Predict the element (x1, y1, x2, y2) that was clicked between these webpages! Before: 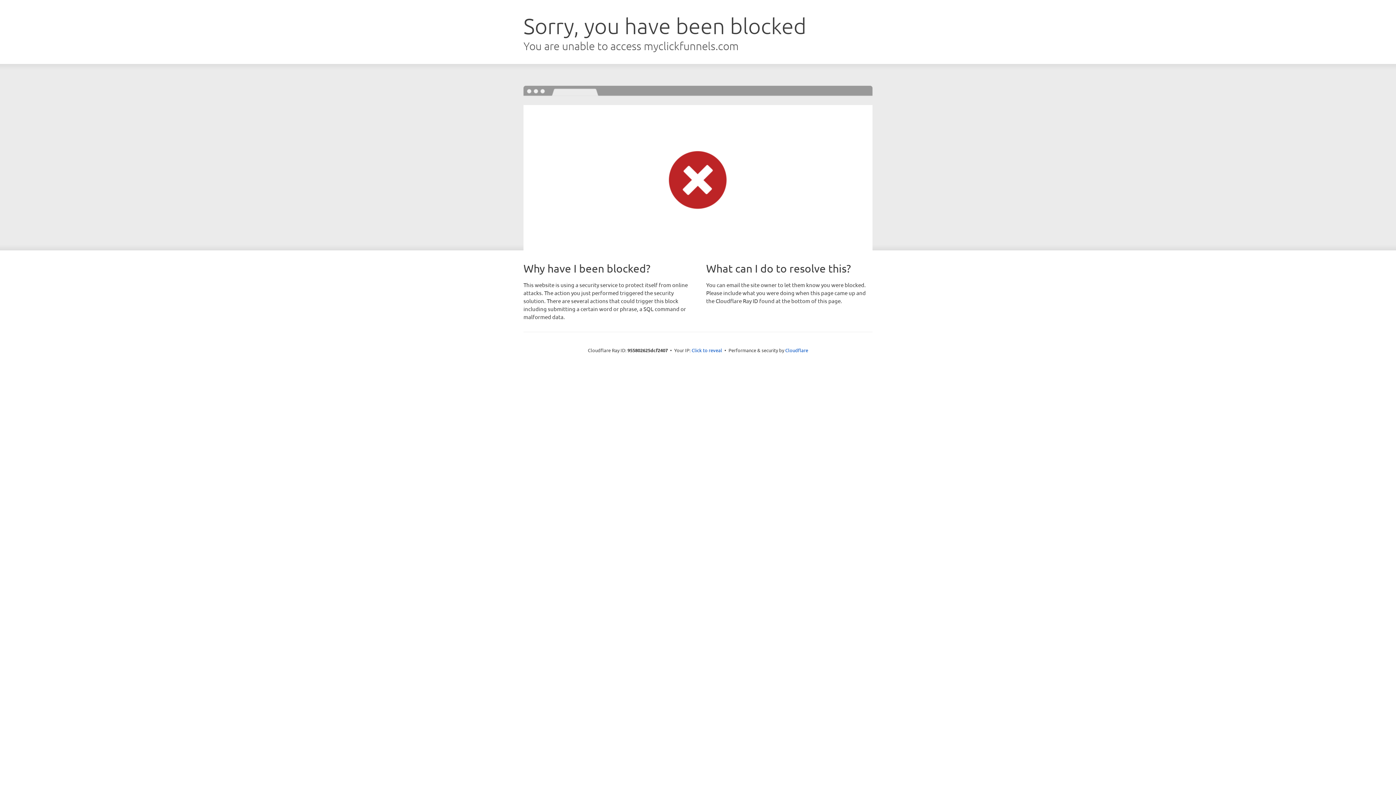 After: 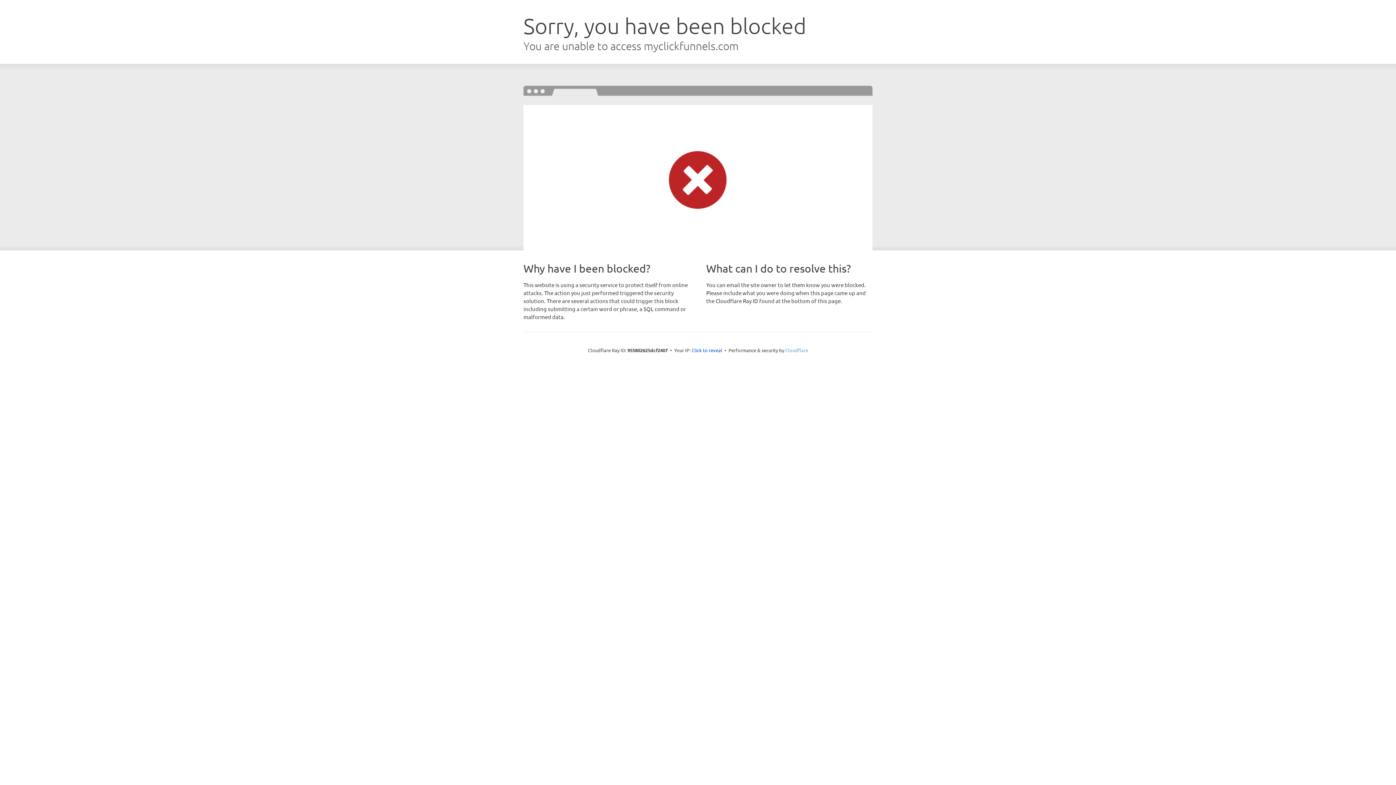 Action: bbox: (785, 347, 808, 353) label: Cloudflare